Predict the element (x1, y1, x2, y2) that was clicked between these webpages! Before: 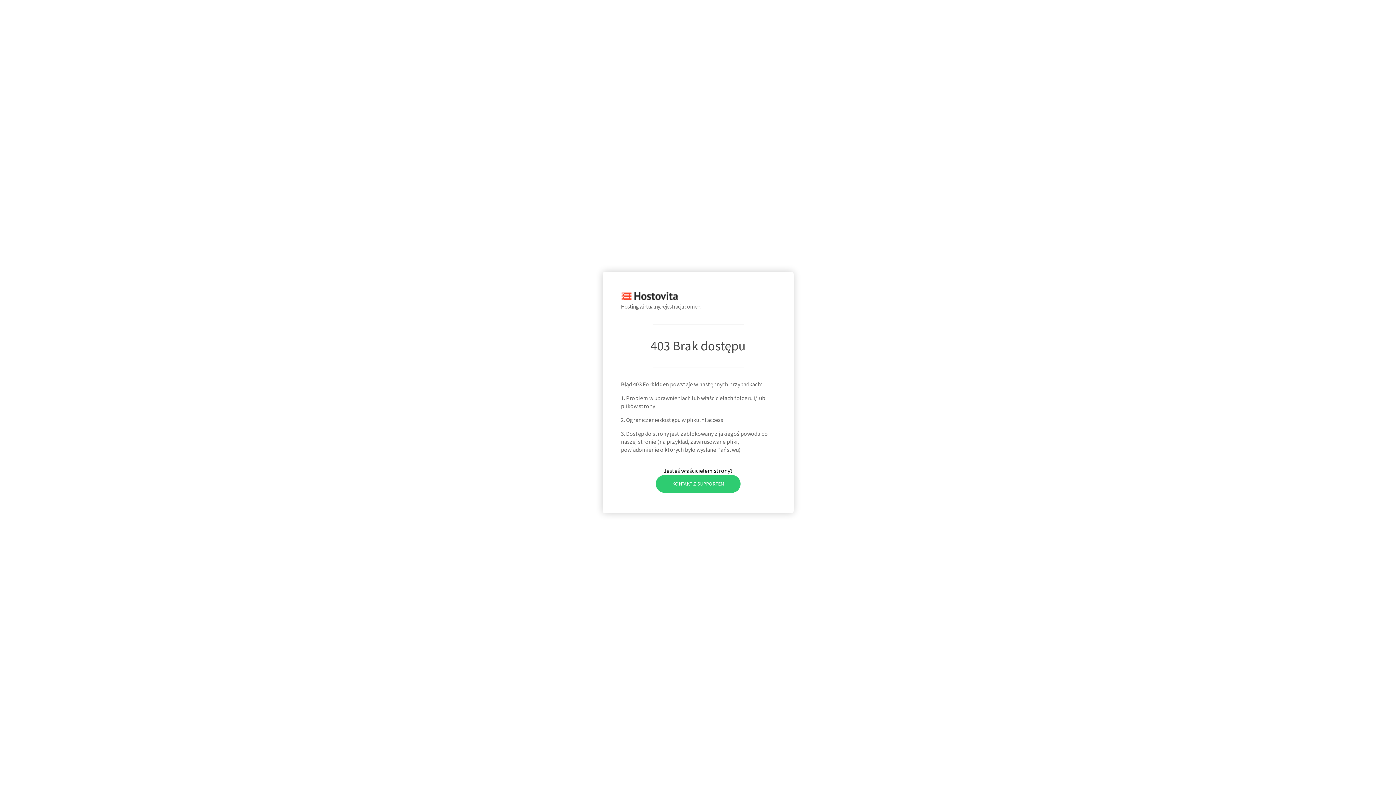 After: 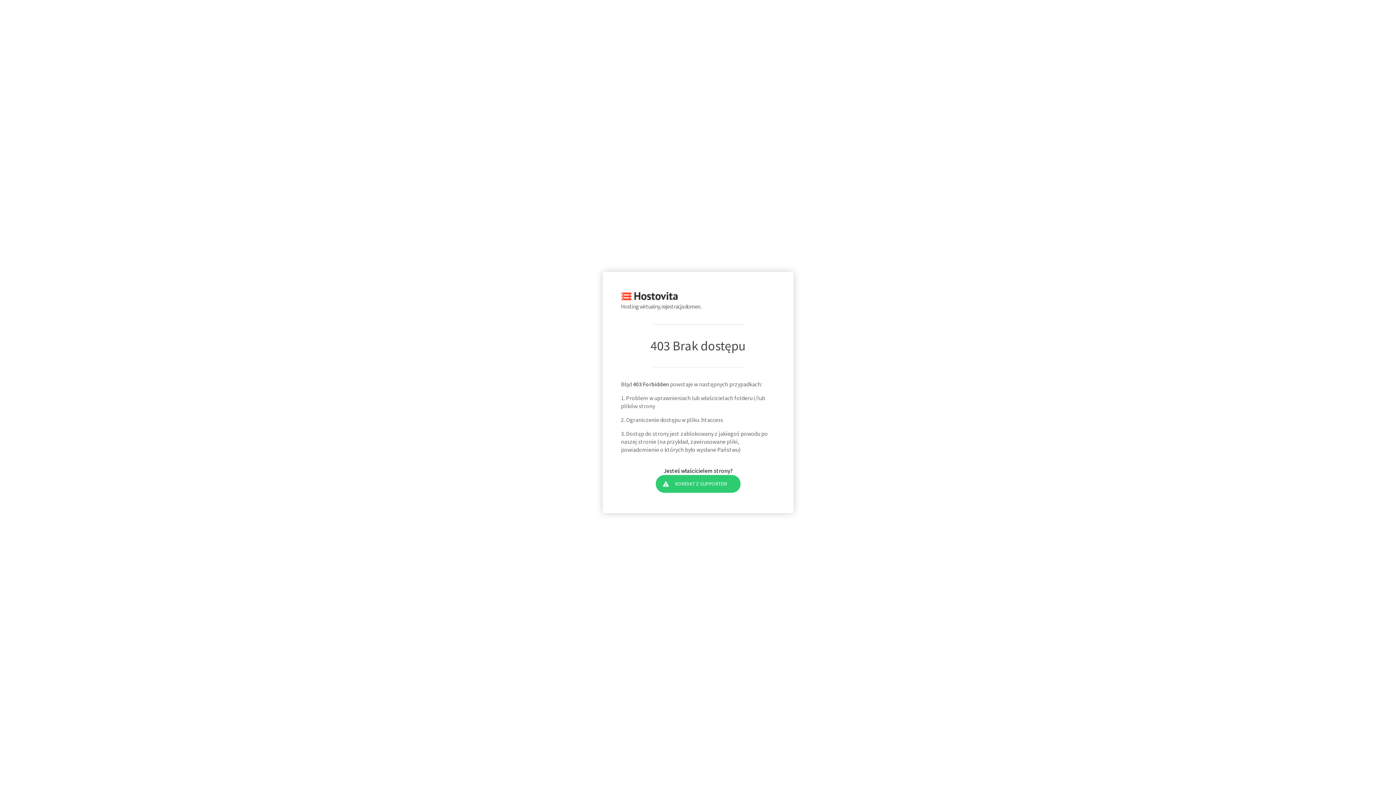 Action: bbox: (655, 475, 740, 492) label: KONTAKT Z SUPPORTEM